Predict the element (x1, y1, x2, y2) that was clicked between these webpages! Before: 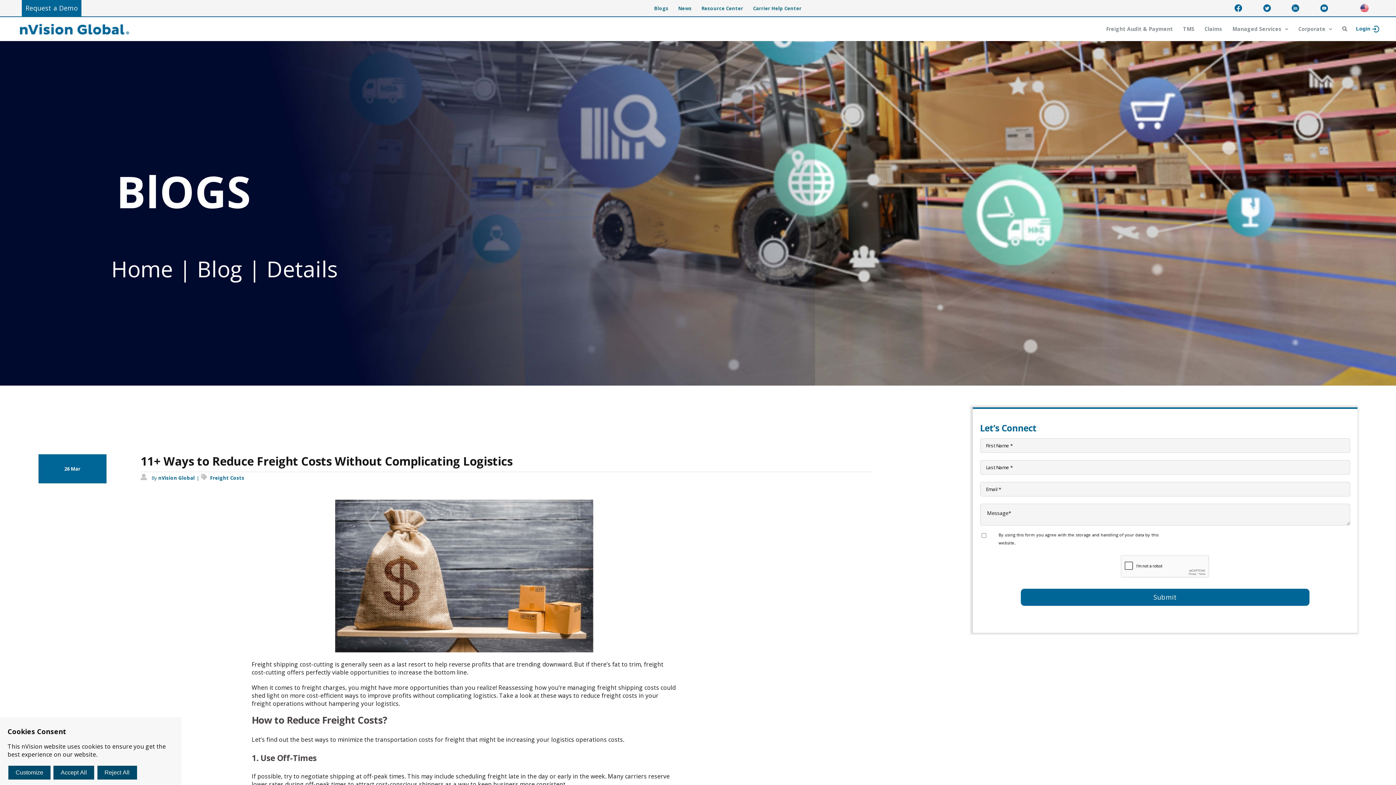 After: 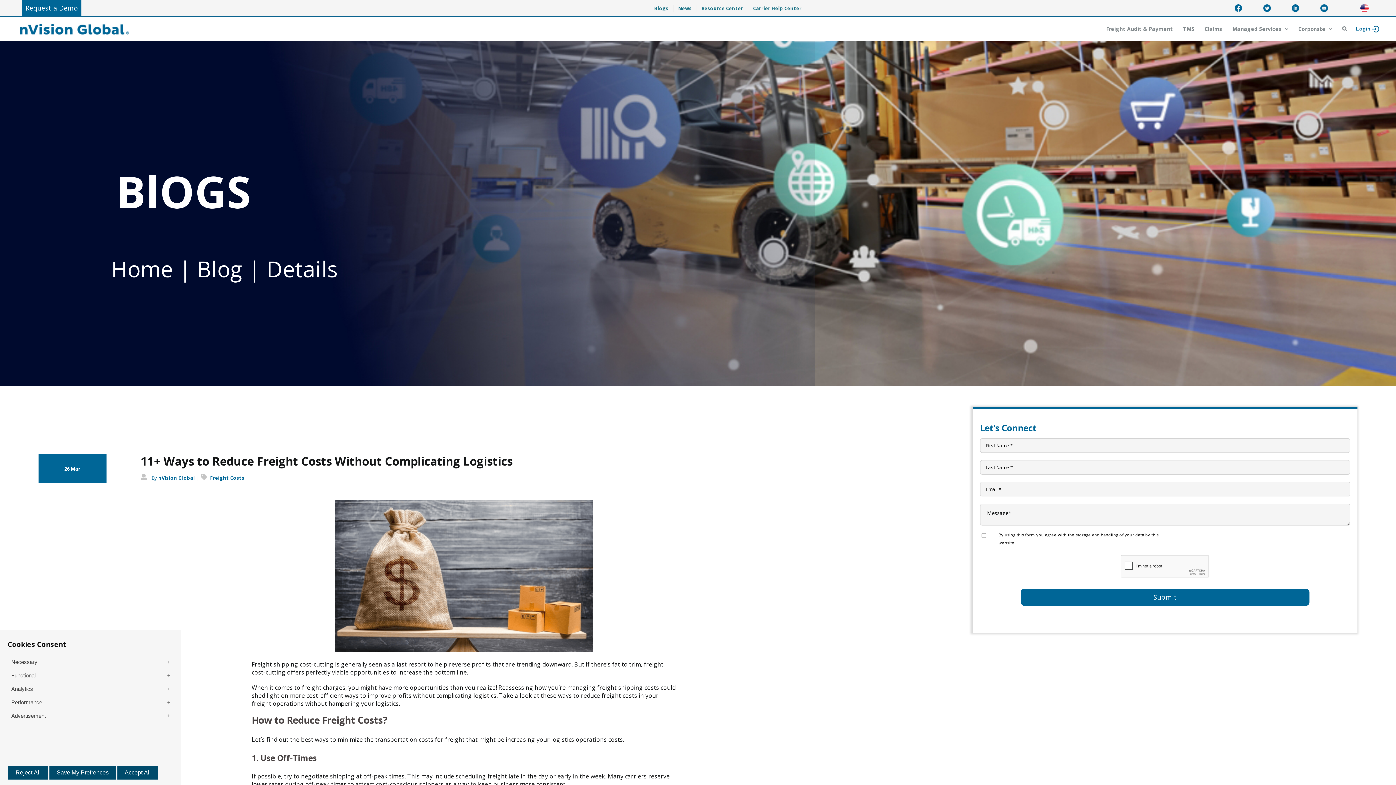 Action: bbox: (8, 766, 50, 780) label: Customize